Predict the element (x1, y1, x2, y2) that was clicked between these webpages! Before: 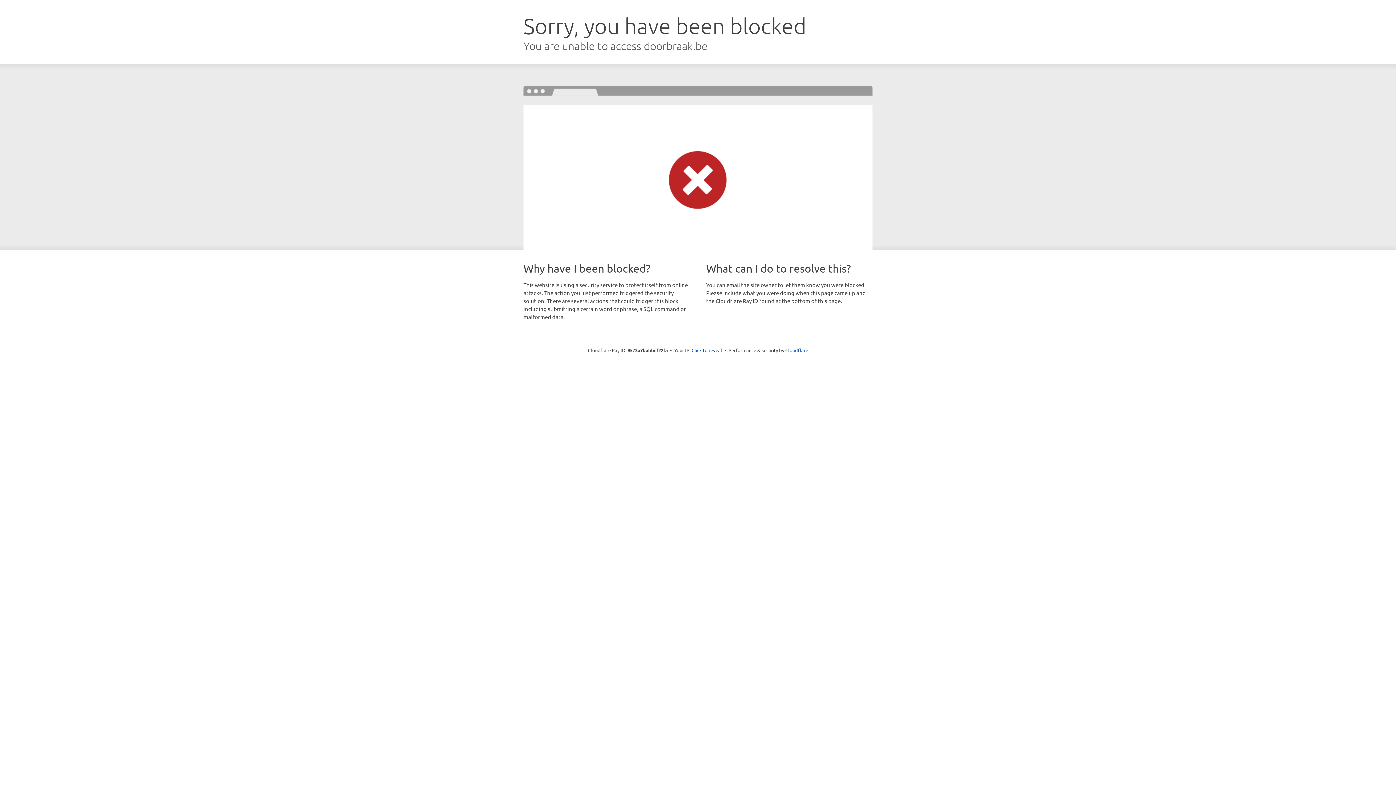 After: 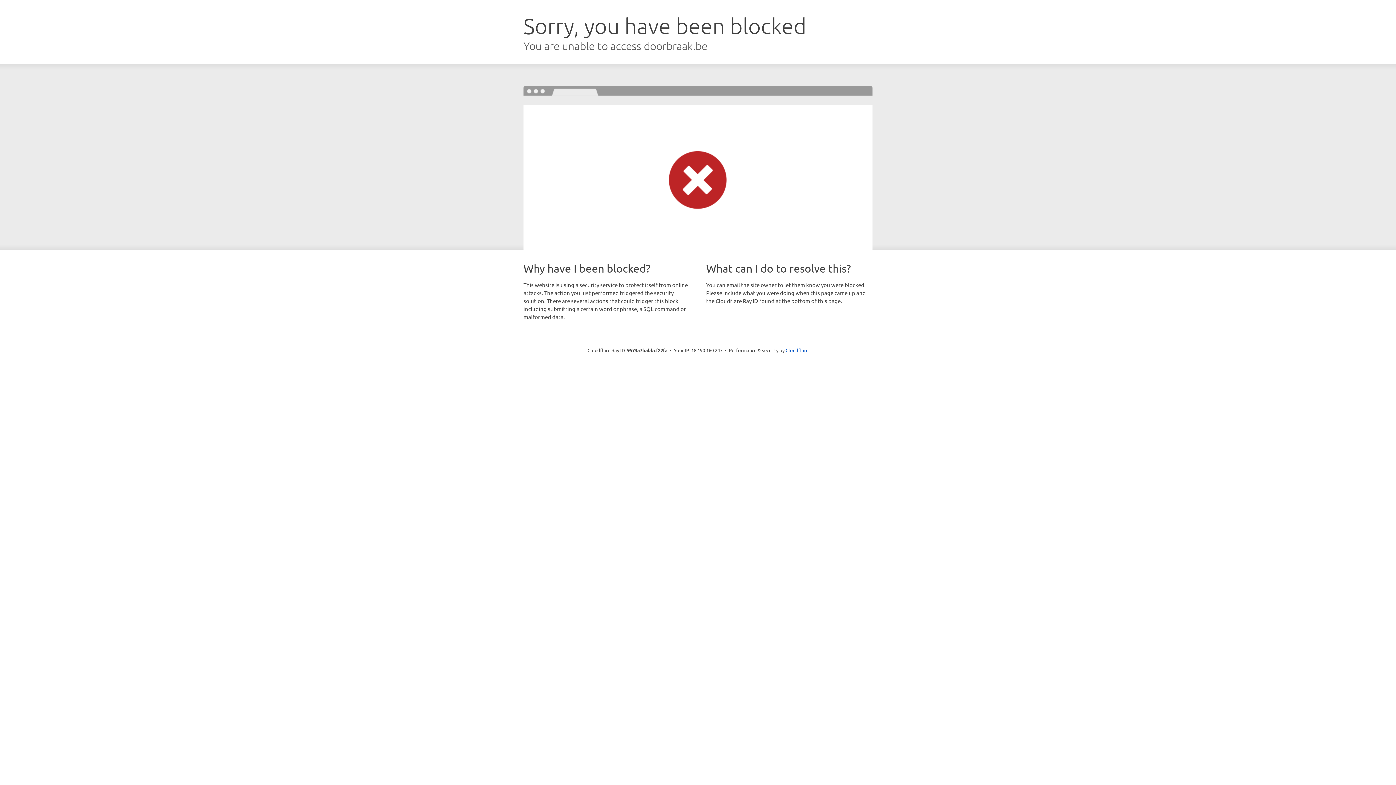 Action: label: Click to reveal bbox: (691, 346, 722, 353)